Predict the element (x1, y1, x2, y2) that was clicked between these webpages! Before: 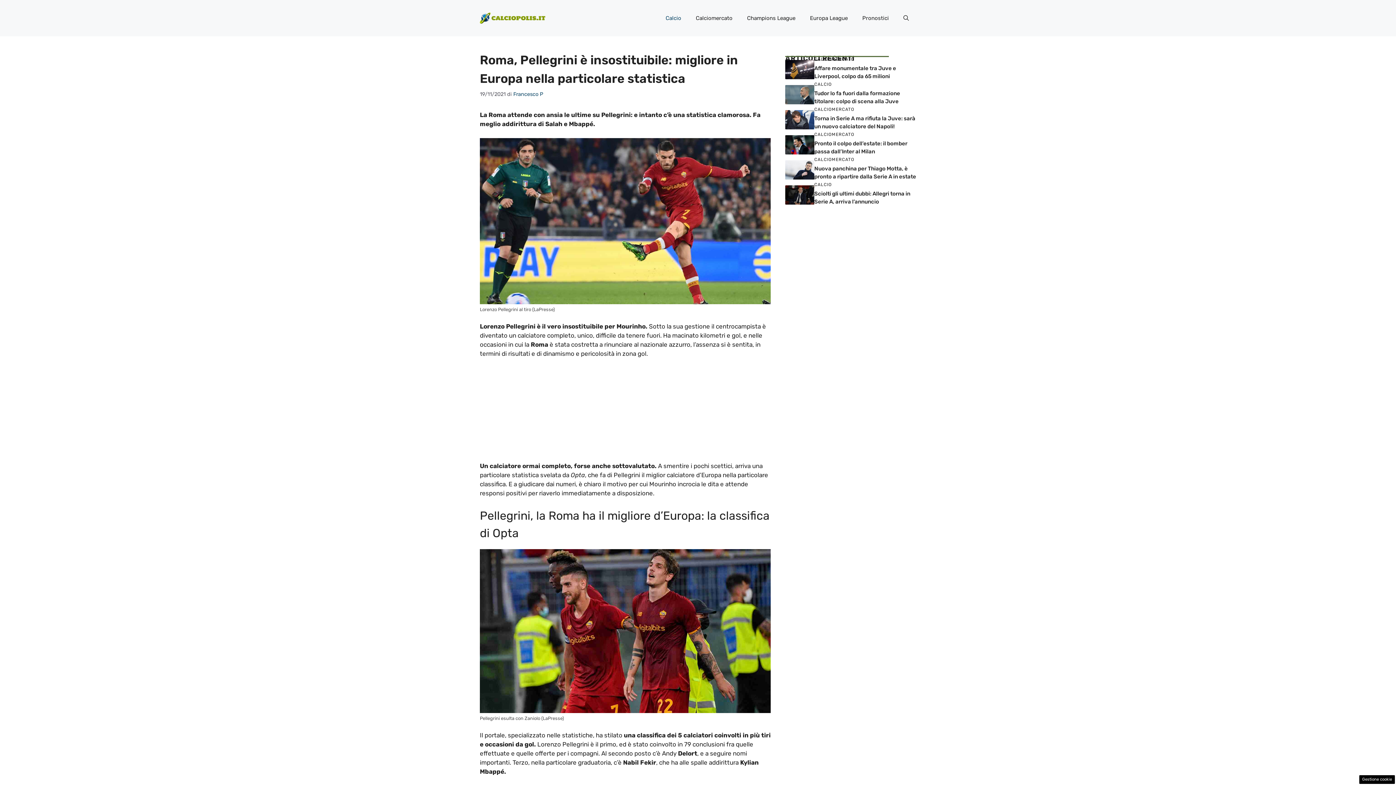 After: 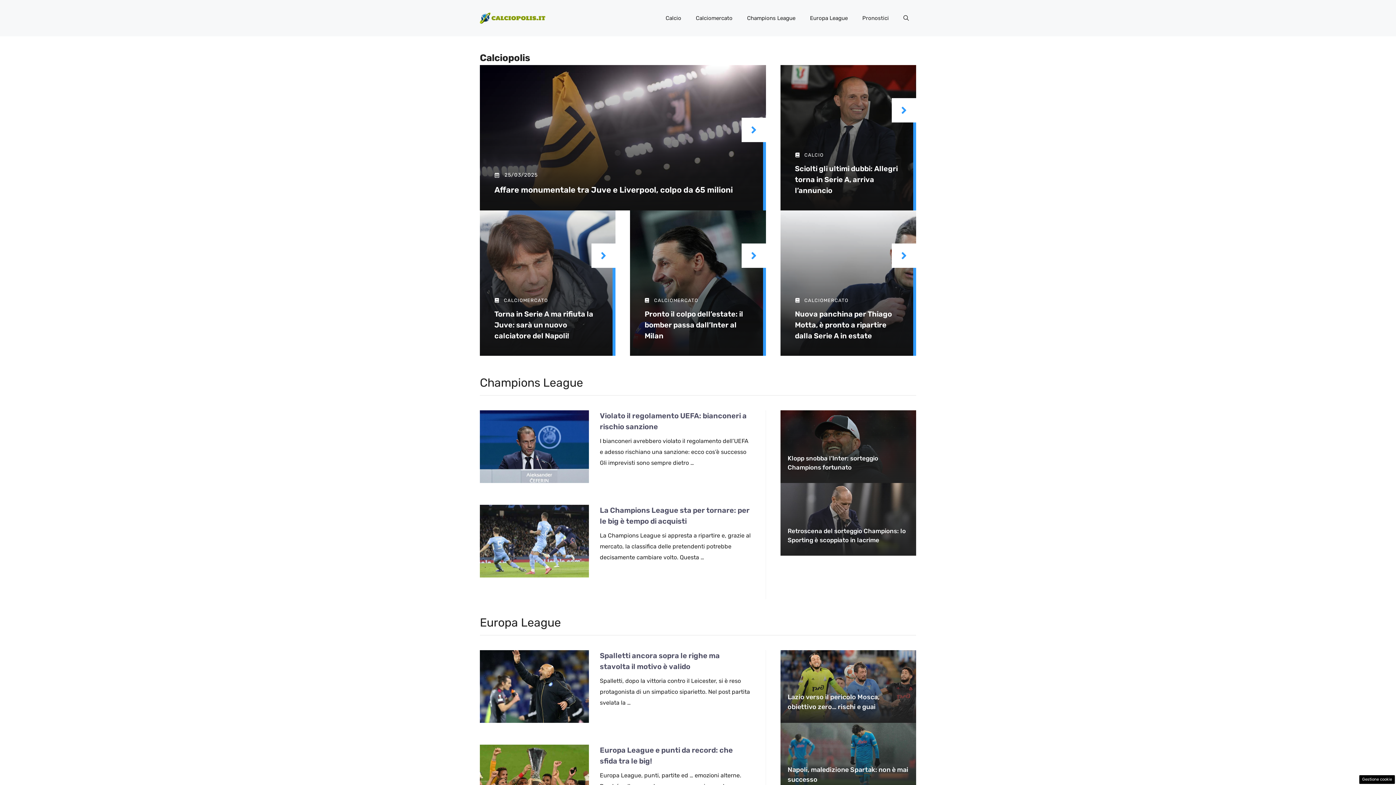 Action: bbox: (480, 13, 545, 21)